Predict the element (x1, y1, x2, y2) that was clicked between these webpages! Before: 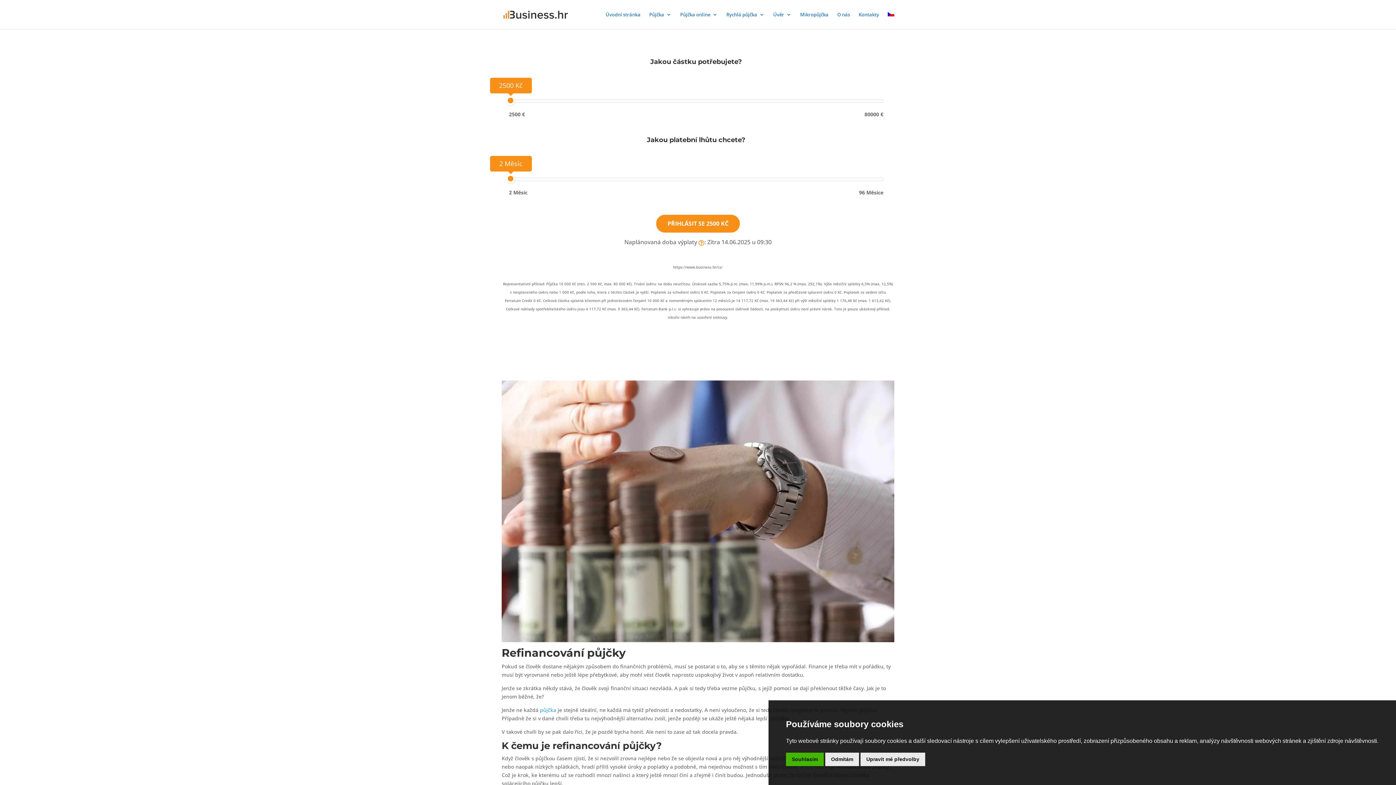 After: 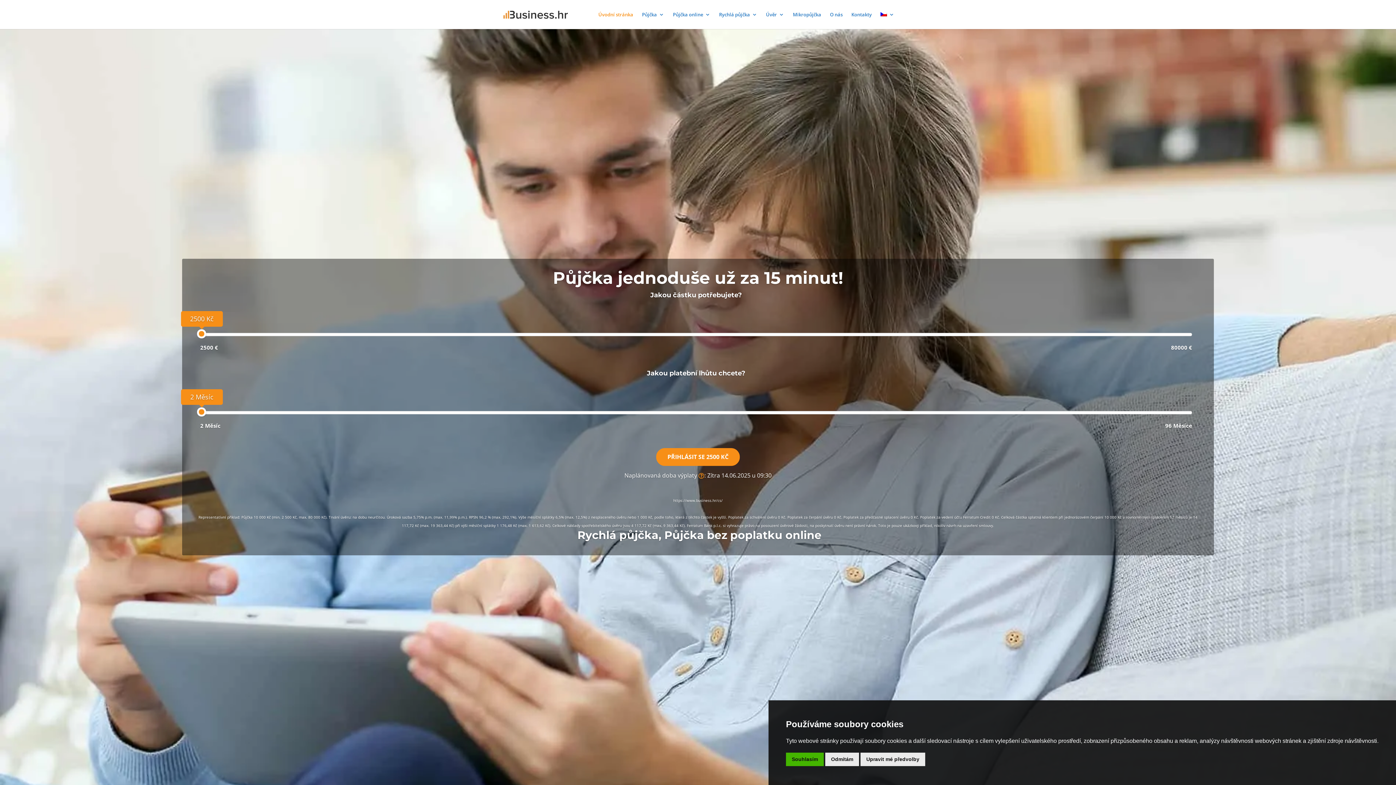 Action: bbox: (503, 10, 568, 17)